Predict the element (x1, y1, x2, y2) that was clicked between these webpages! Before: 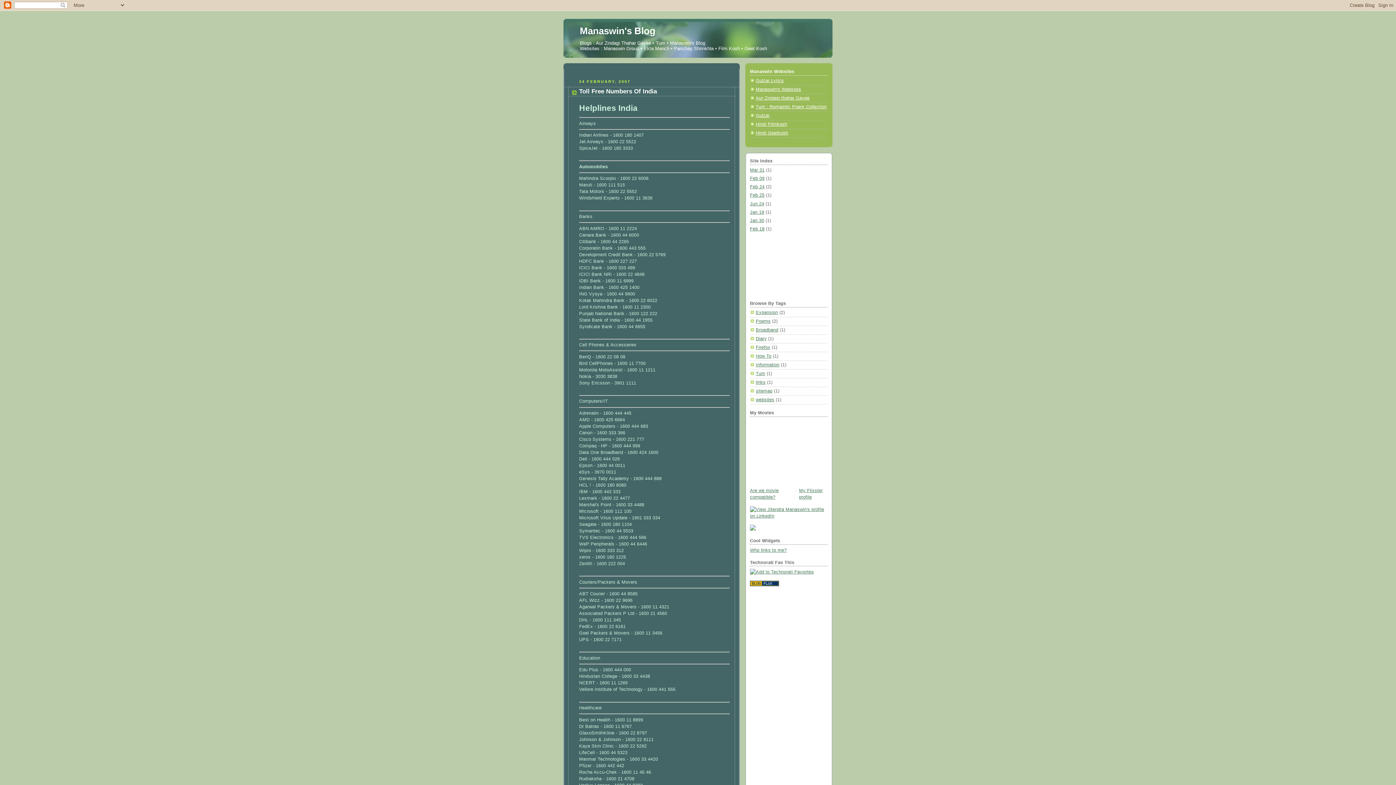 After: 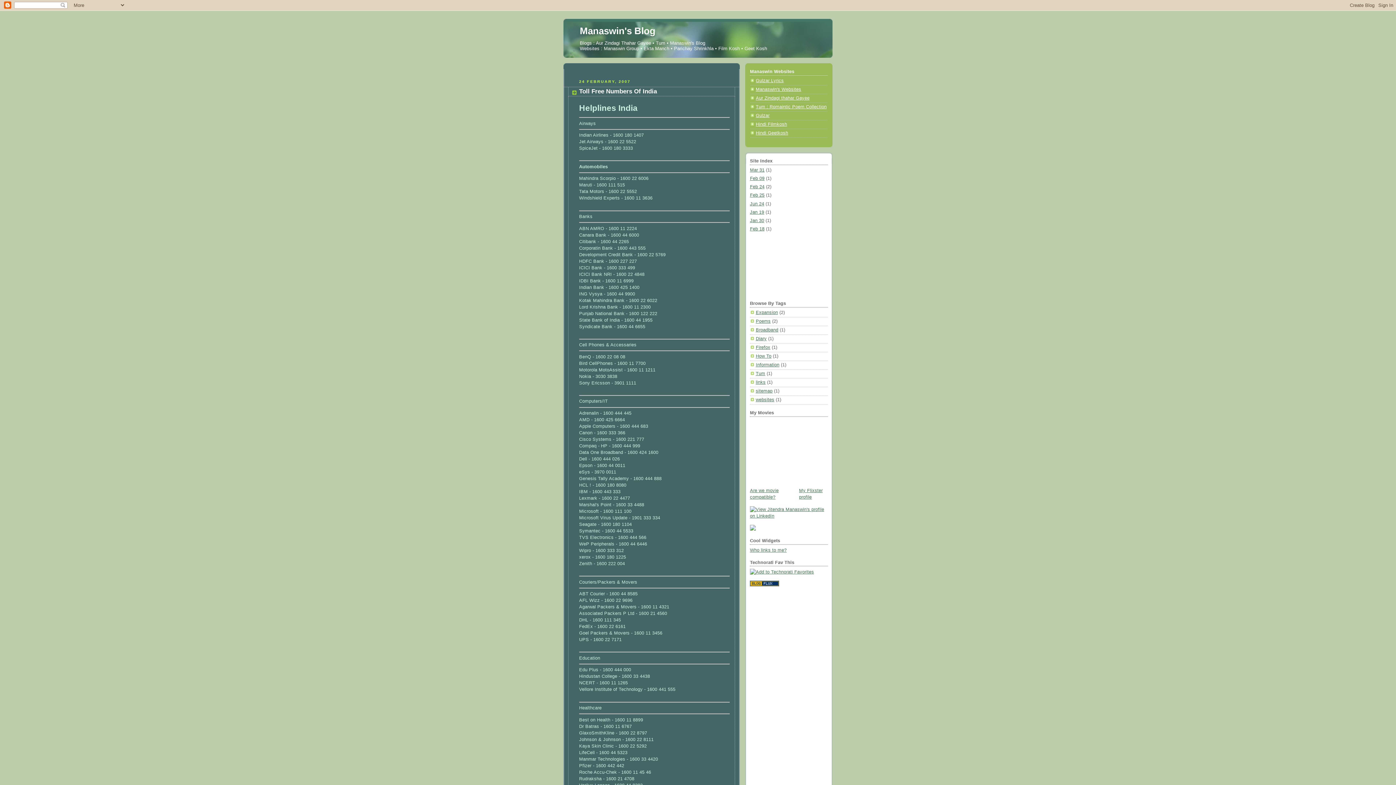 Action: label: Toll Free Numbers Of India bbox: (579, 88, 657, 94)